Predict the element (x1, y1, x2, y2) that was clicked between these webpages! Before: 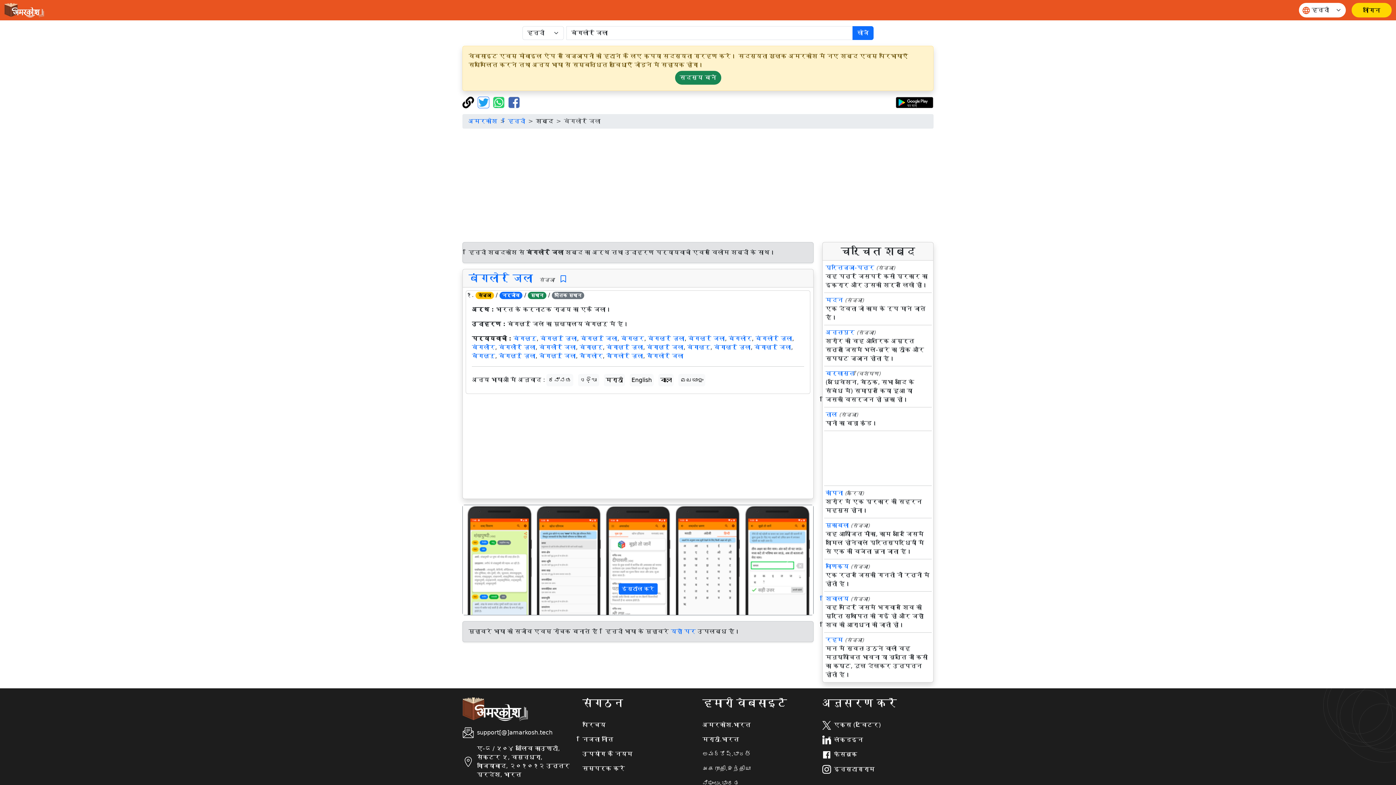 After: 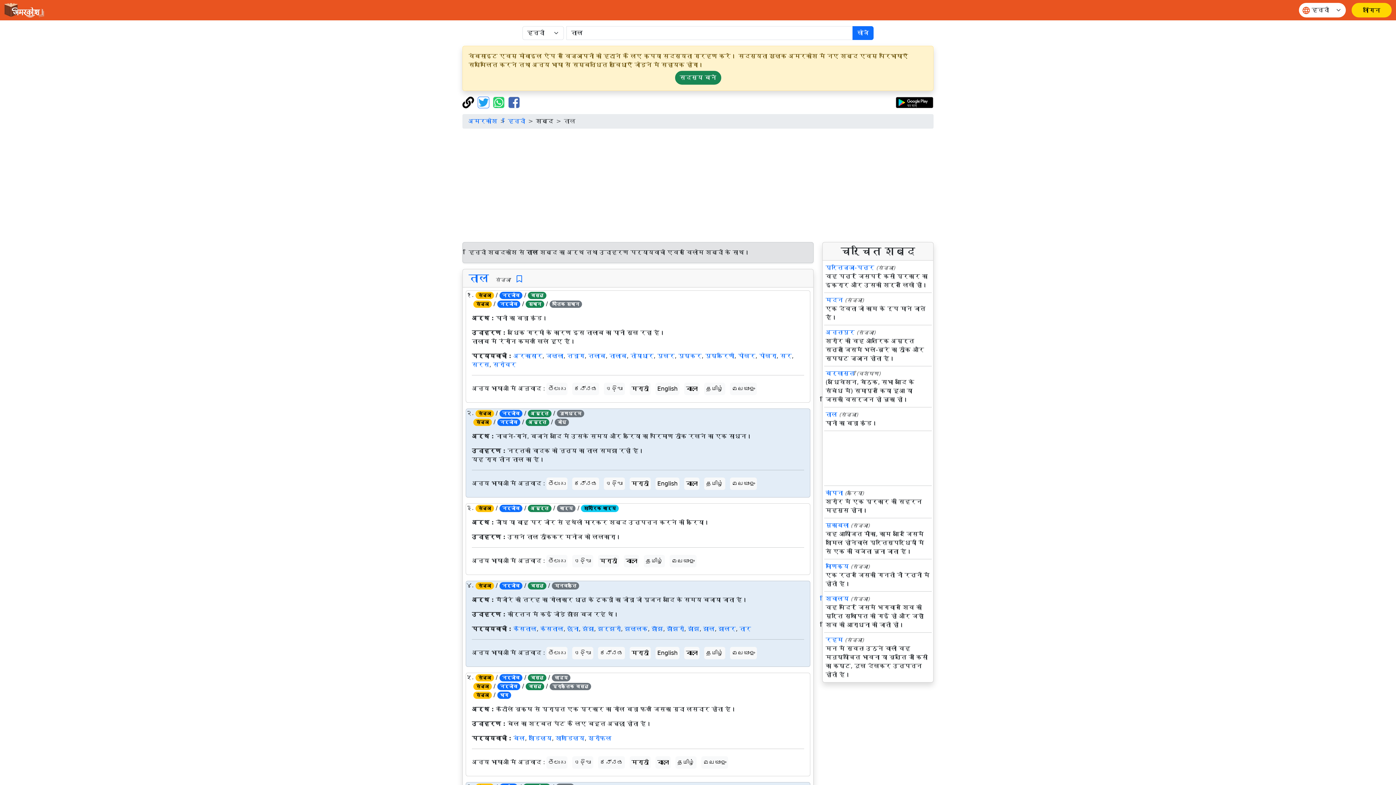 Action: label: ताल bbox: (825, 411, 837, 418)